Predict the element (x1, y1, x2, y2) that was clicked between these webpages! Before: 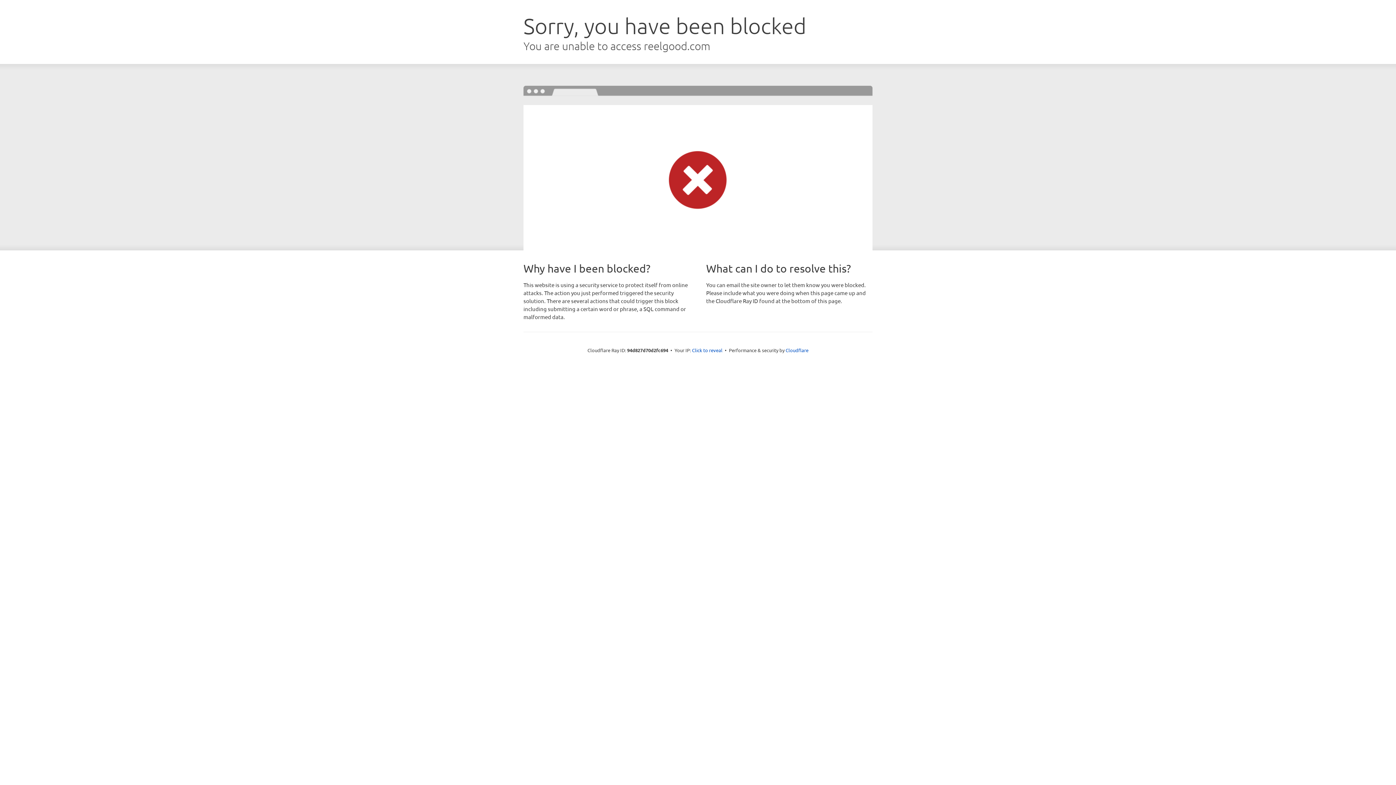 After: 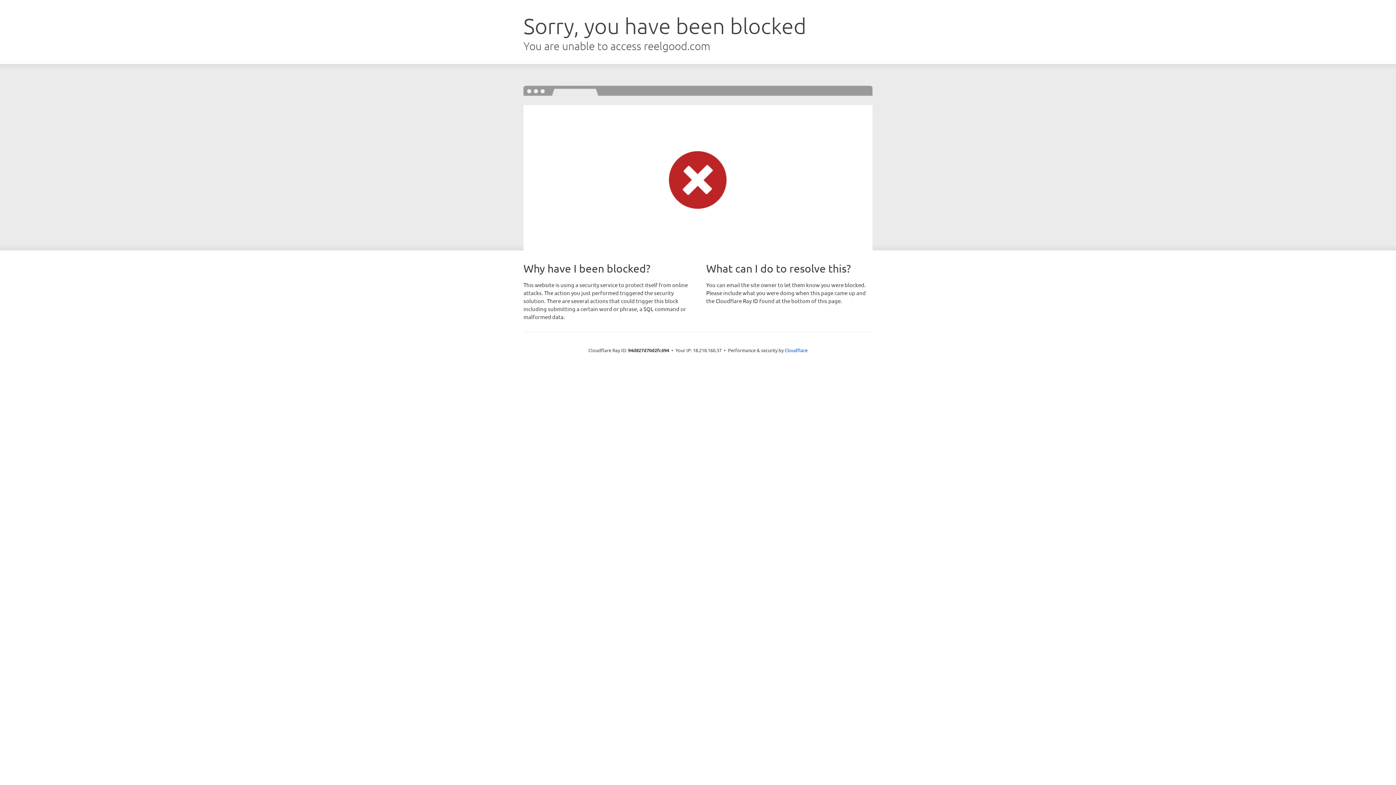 Action: bbox: (692, 346, 722, 353) label: Click to reveal